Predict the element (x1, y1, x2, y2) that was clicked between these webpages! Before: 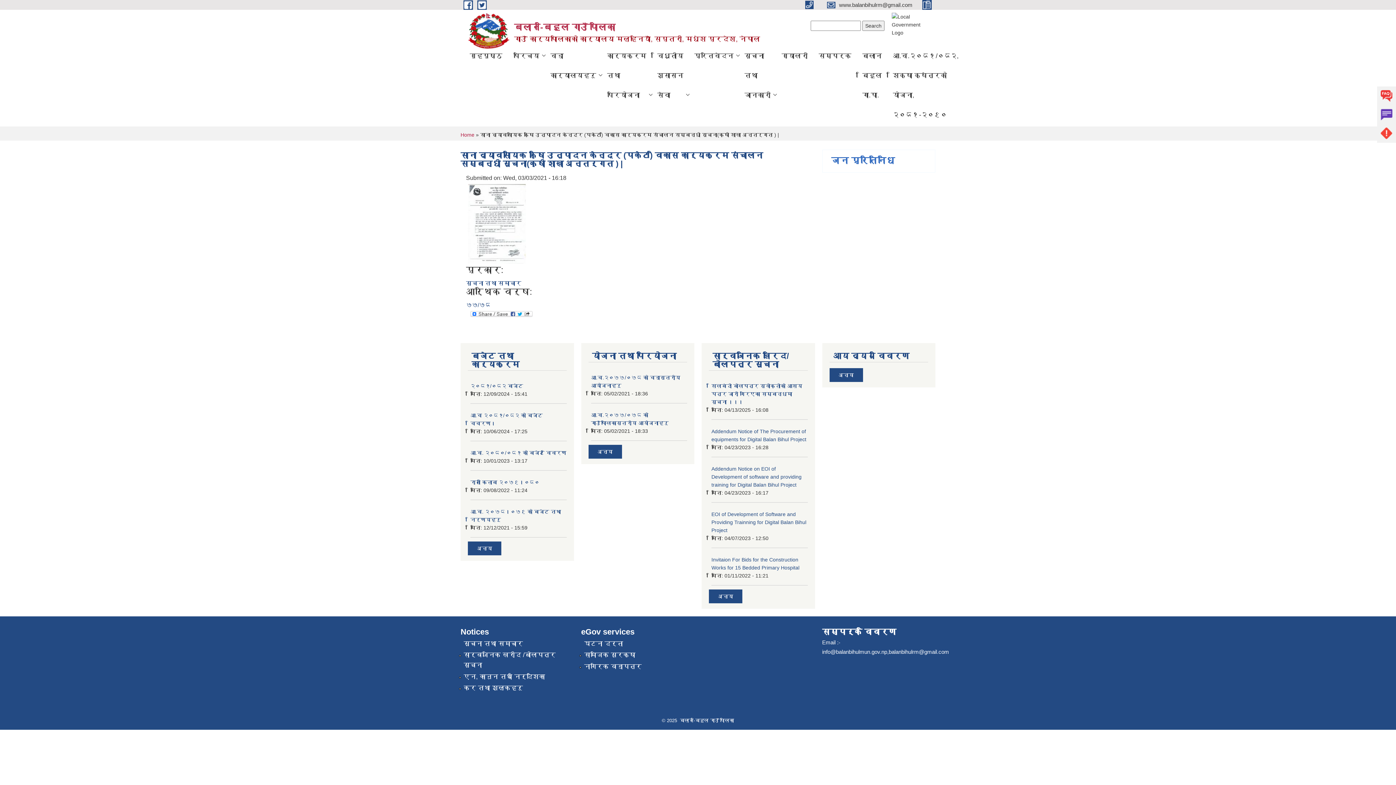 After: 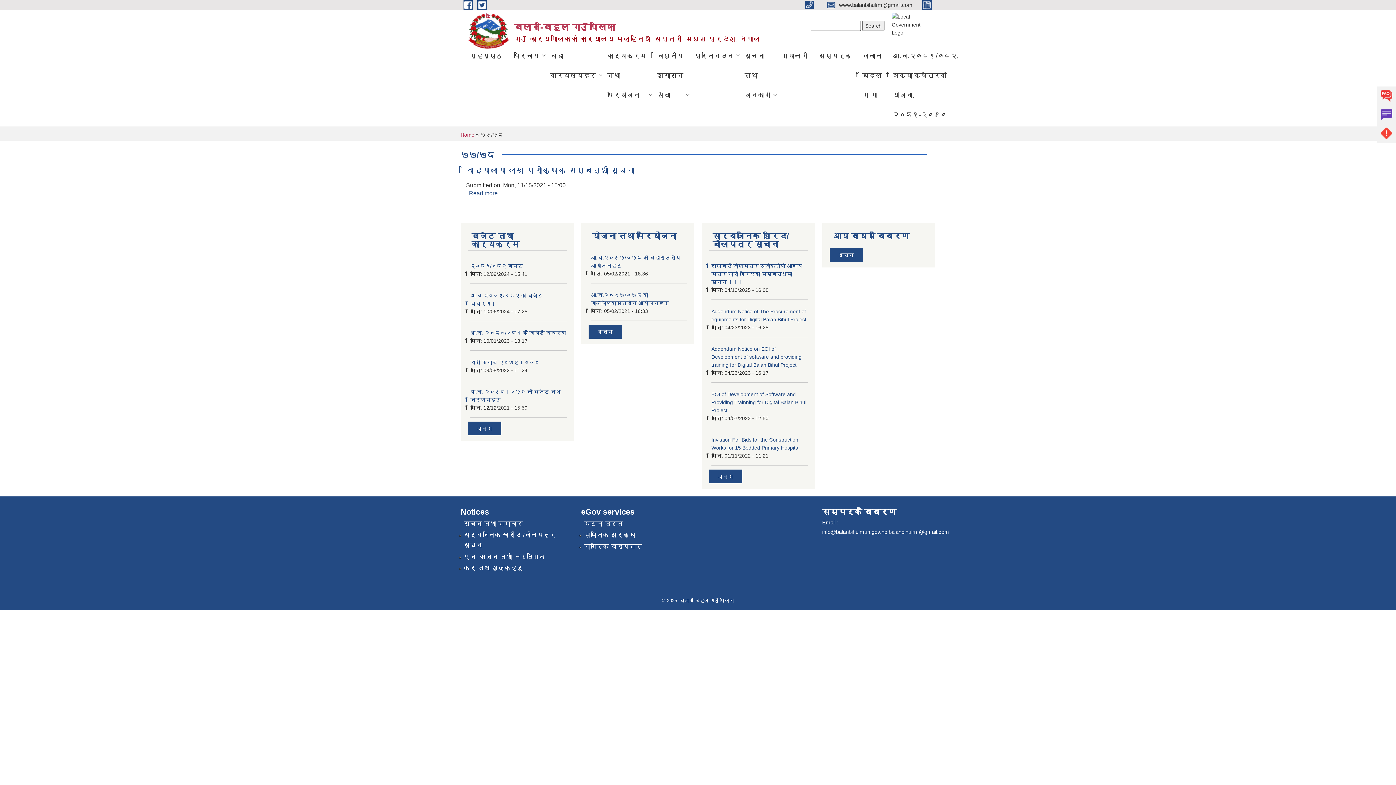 Action: bbox: (466, 302, 490, 308) label: ७७/७८